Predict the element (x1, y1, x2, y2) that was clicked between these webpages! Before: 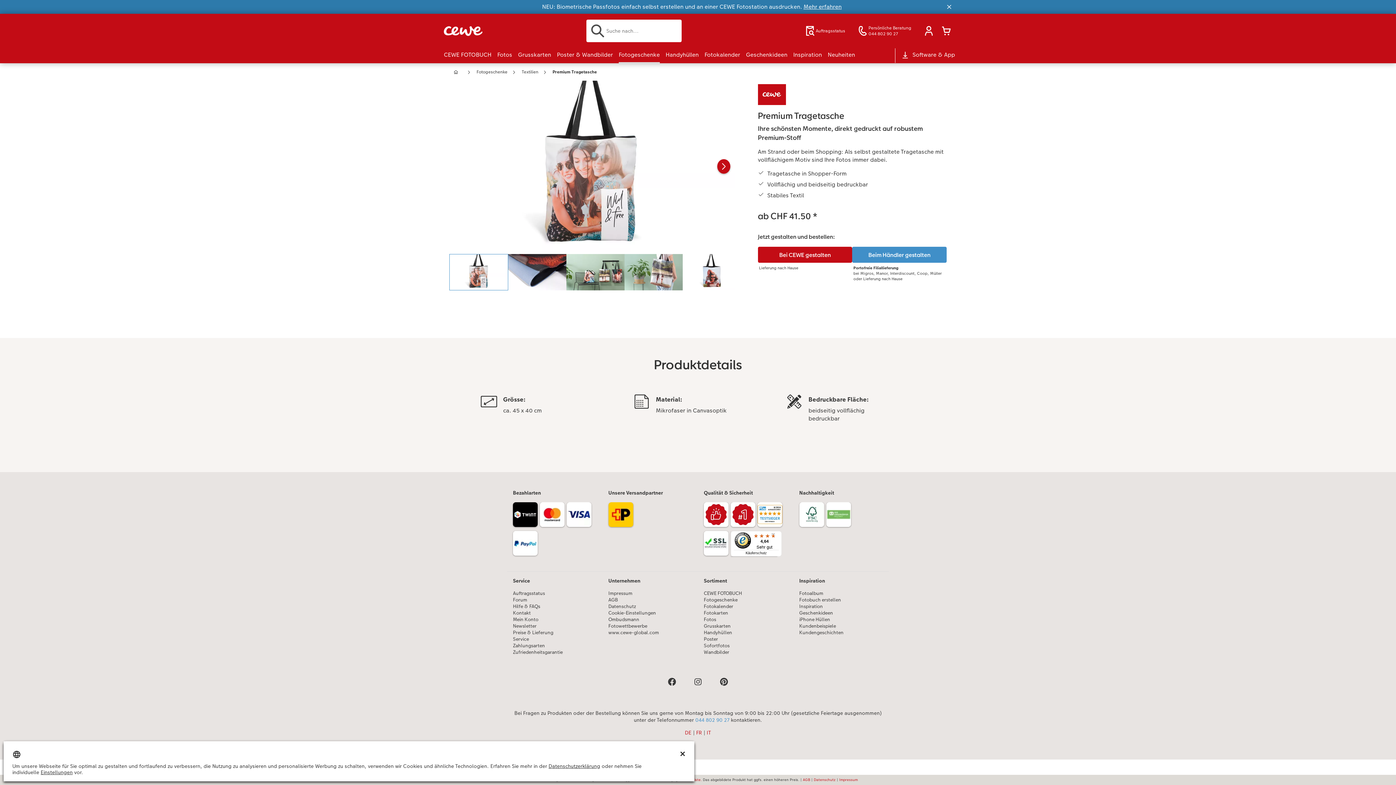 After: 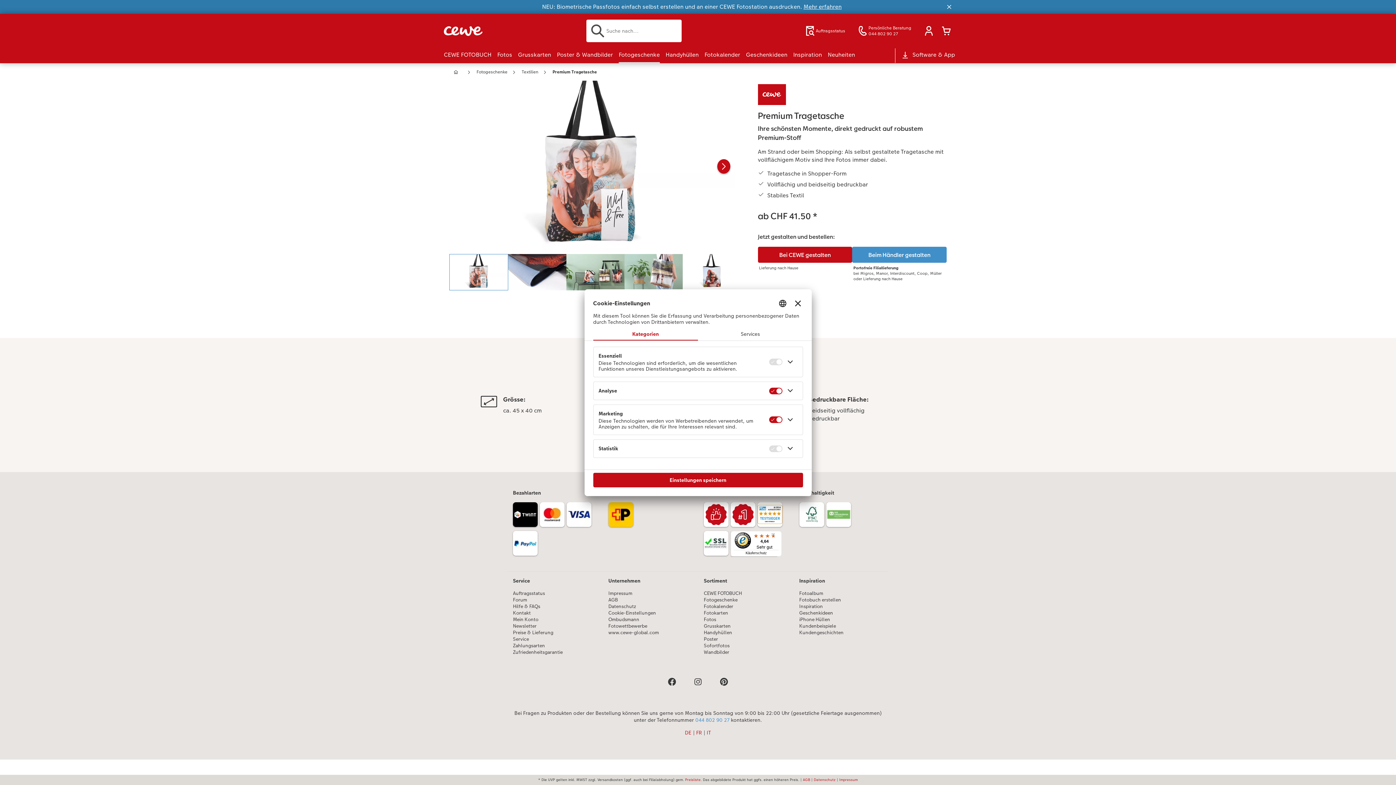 Action: label: Cookie-Einstellungen bbox: (608, 610, 692, 616)